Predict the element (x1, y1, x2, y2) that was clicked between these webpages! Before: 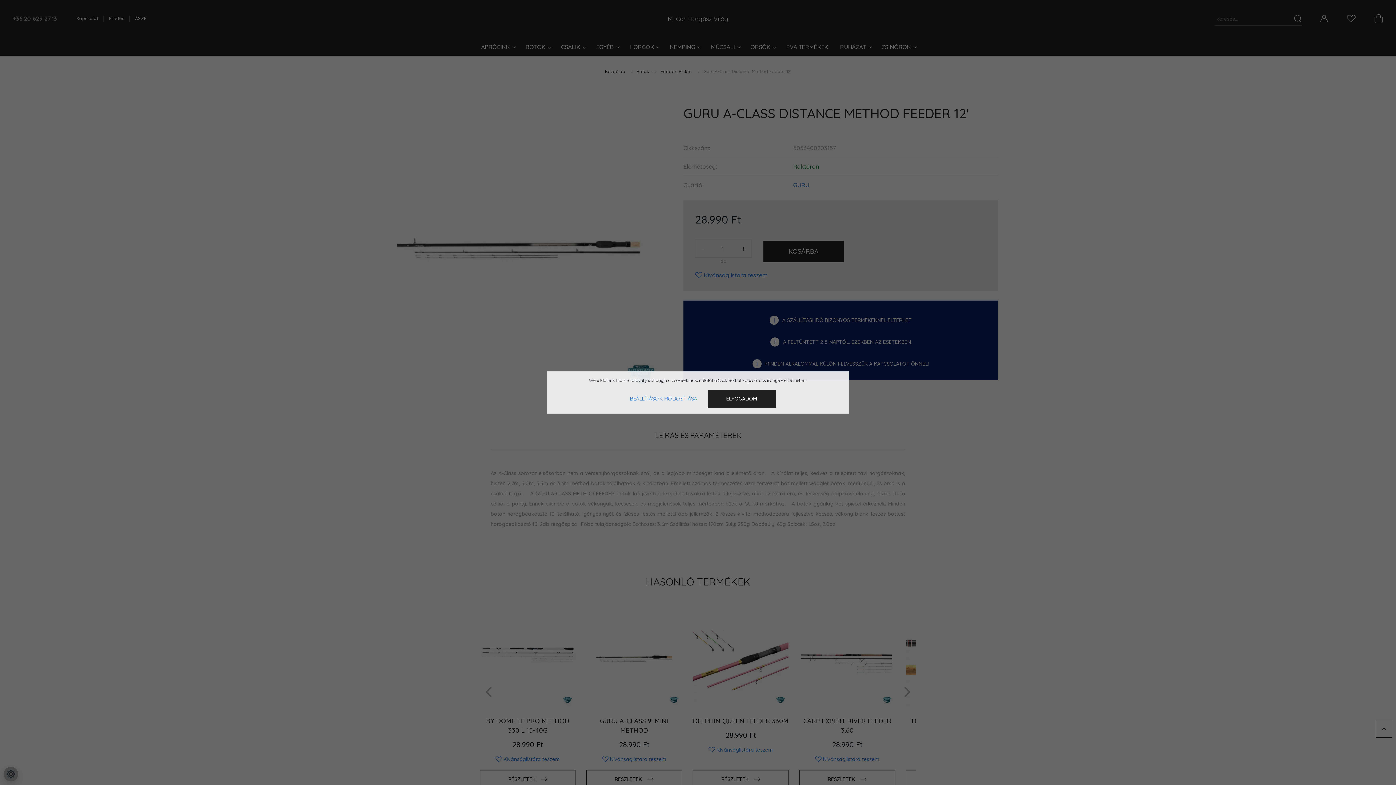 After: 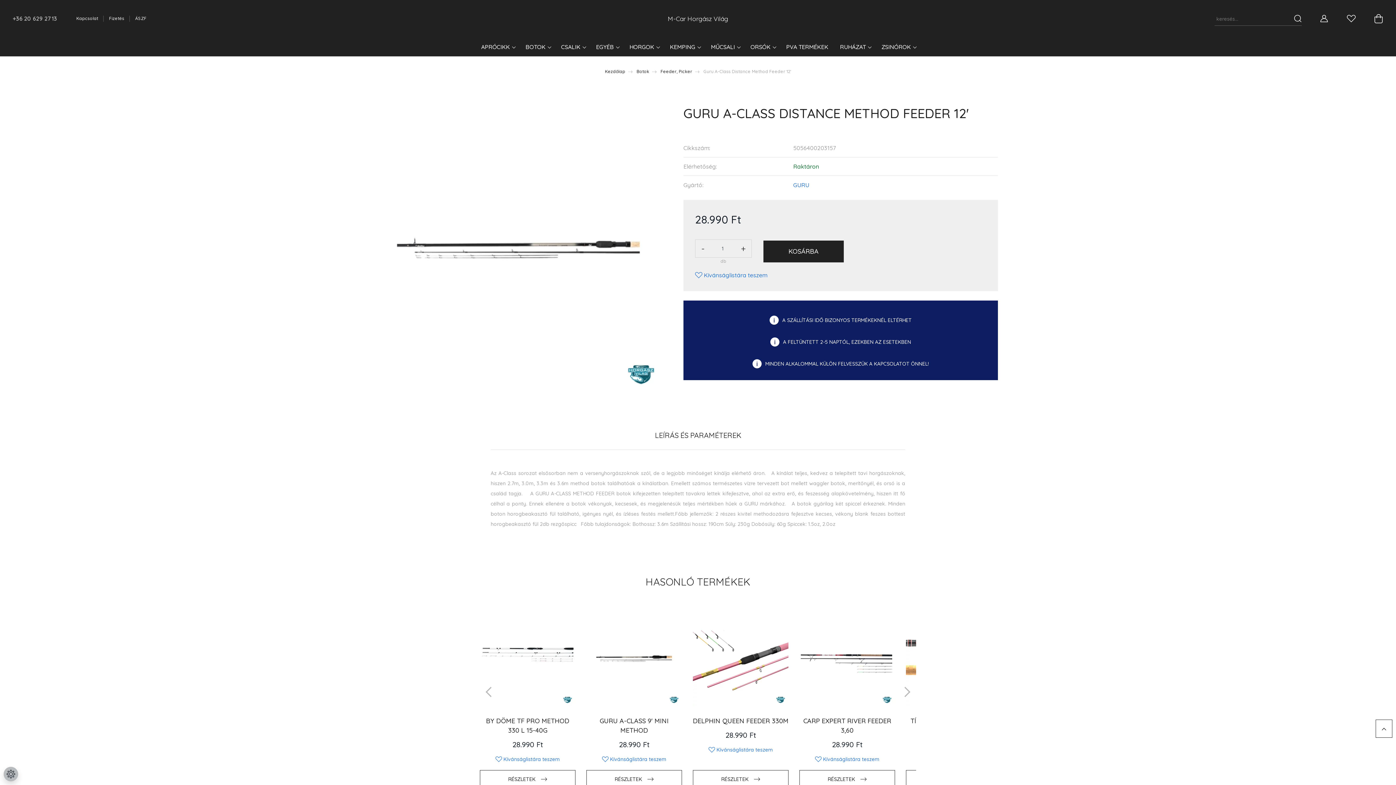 Action: bbox: (707, 389, 775, 408) label: ELFOGADOM